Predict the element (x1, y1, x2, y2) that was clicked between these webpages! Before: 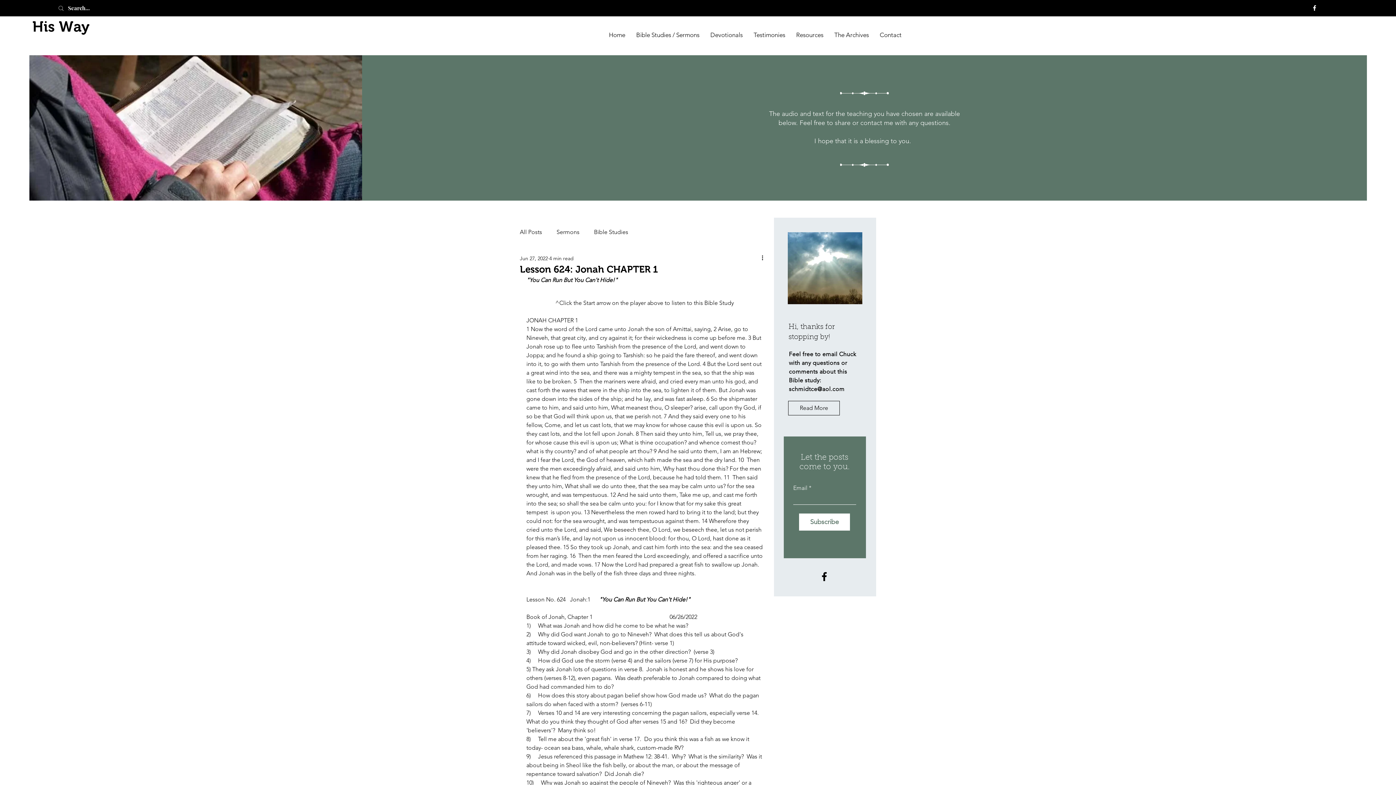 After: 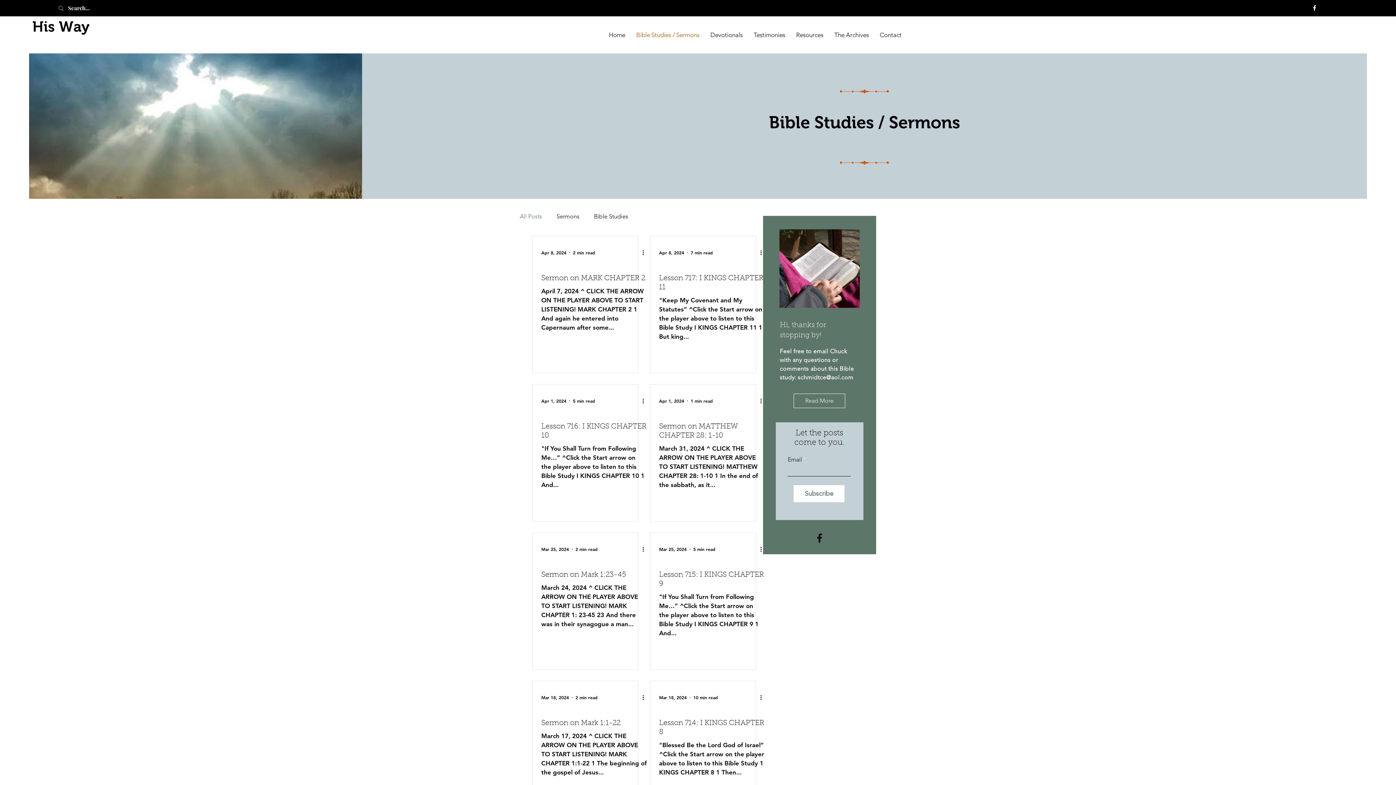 Action: bbox: (630, 30, 705, 38) label: Bible Studies / Sermons